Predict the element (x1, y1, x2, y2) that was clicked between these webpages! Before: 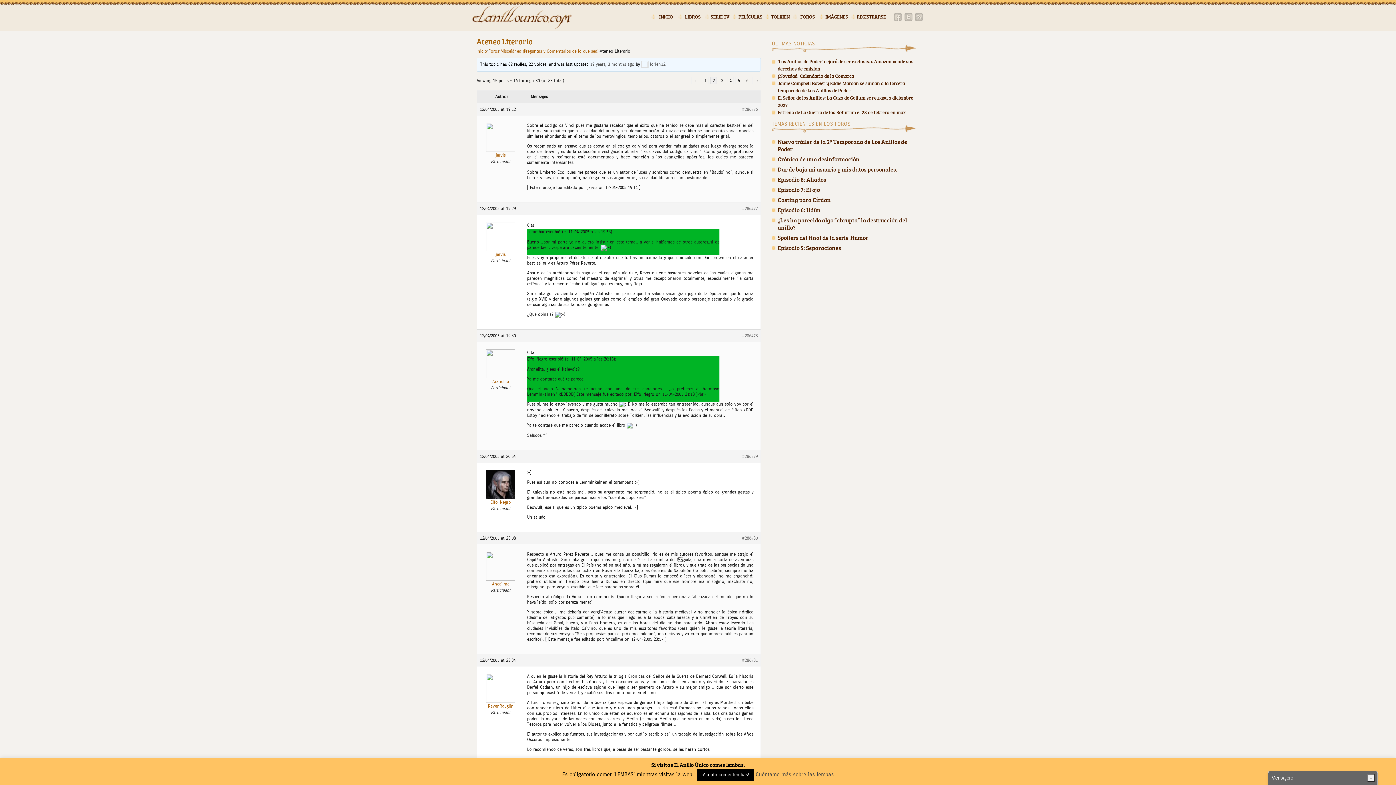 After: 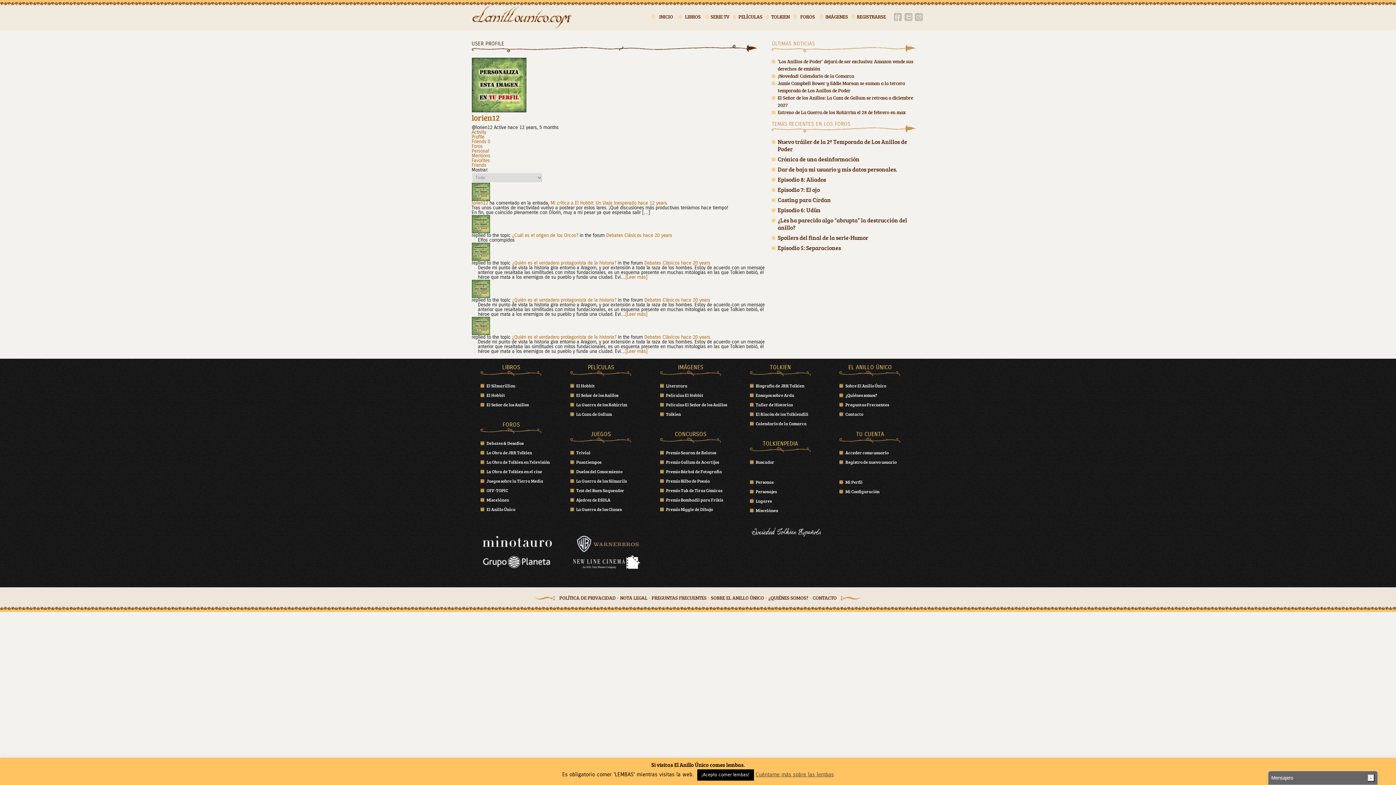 Action: bbox: (641, 62, 665, 66) label: lorien12